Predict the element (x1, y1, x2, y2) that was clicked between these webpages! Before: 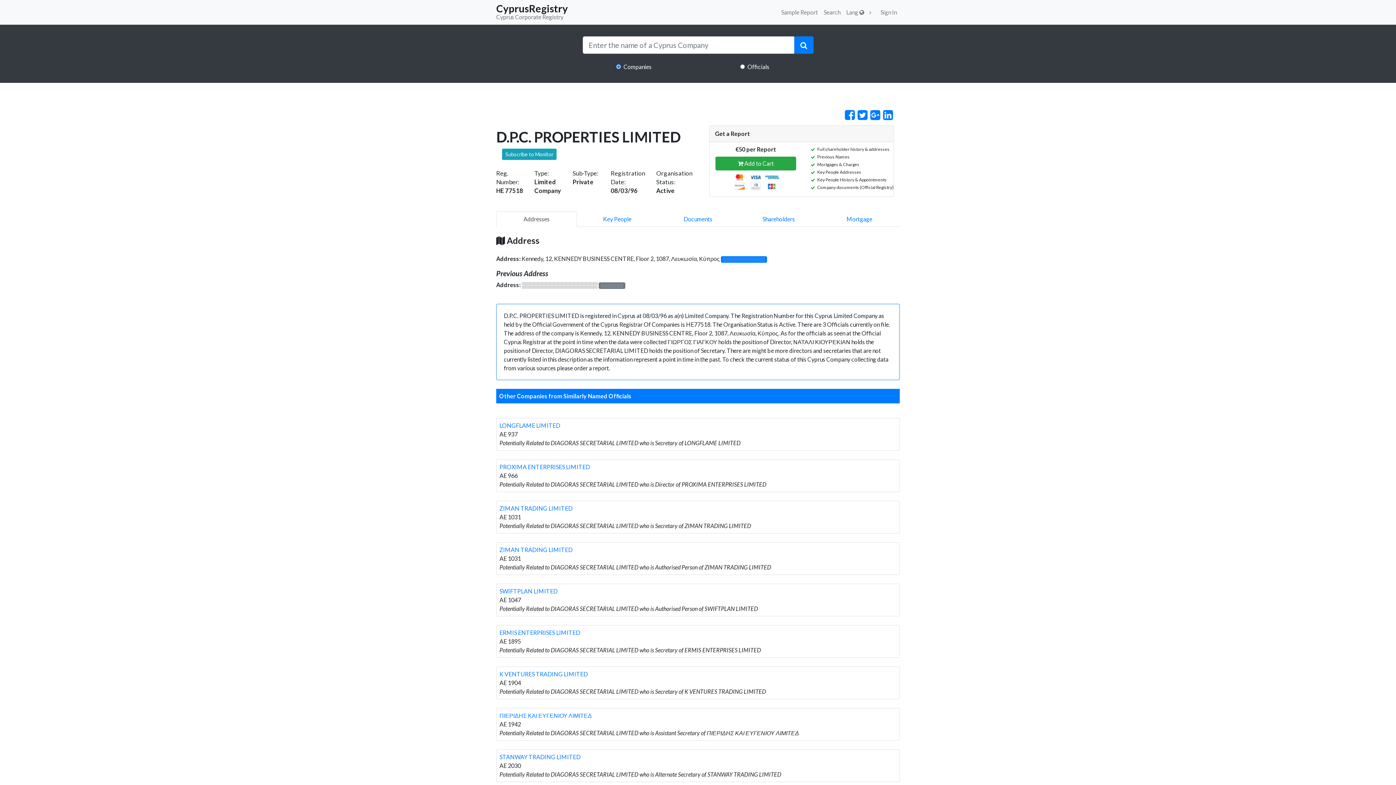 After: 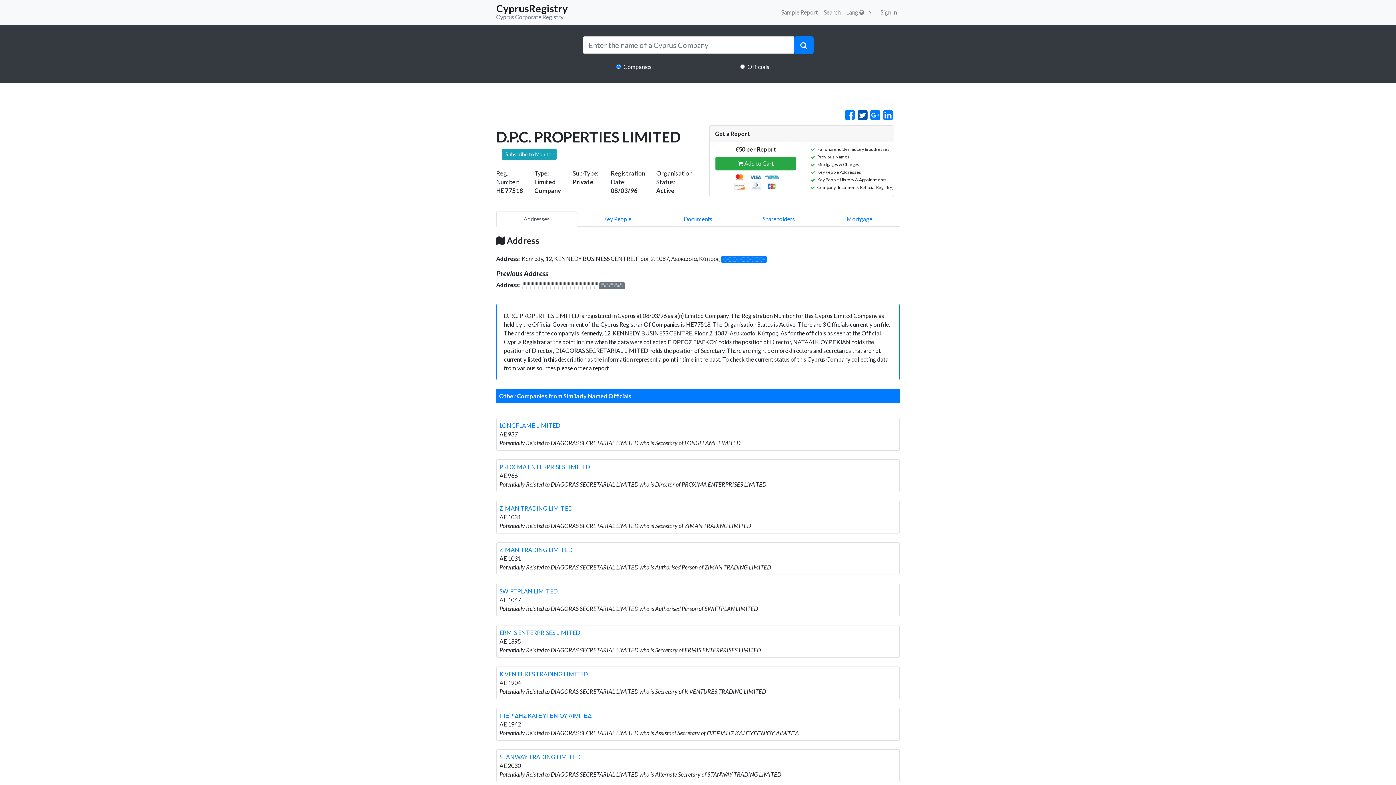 Action: bbox: (857, 110, 867, 119)